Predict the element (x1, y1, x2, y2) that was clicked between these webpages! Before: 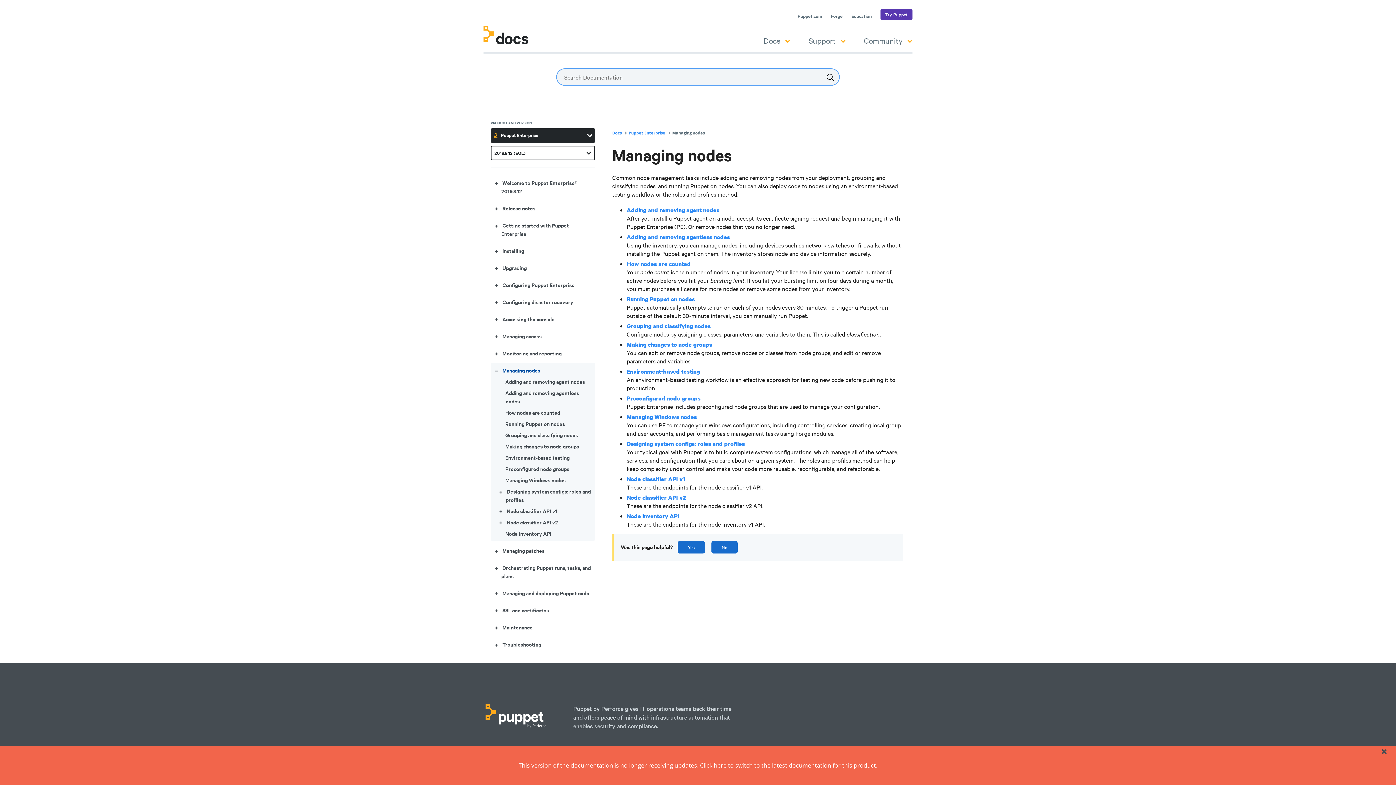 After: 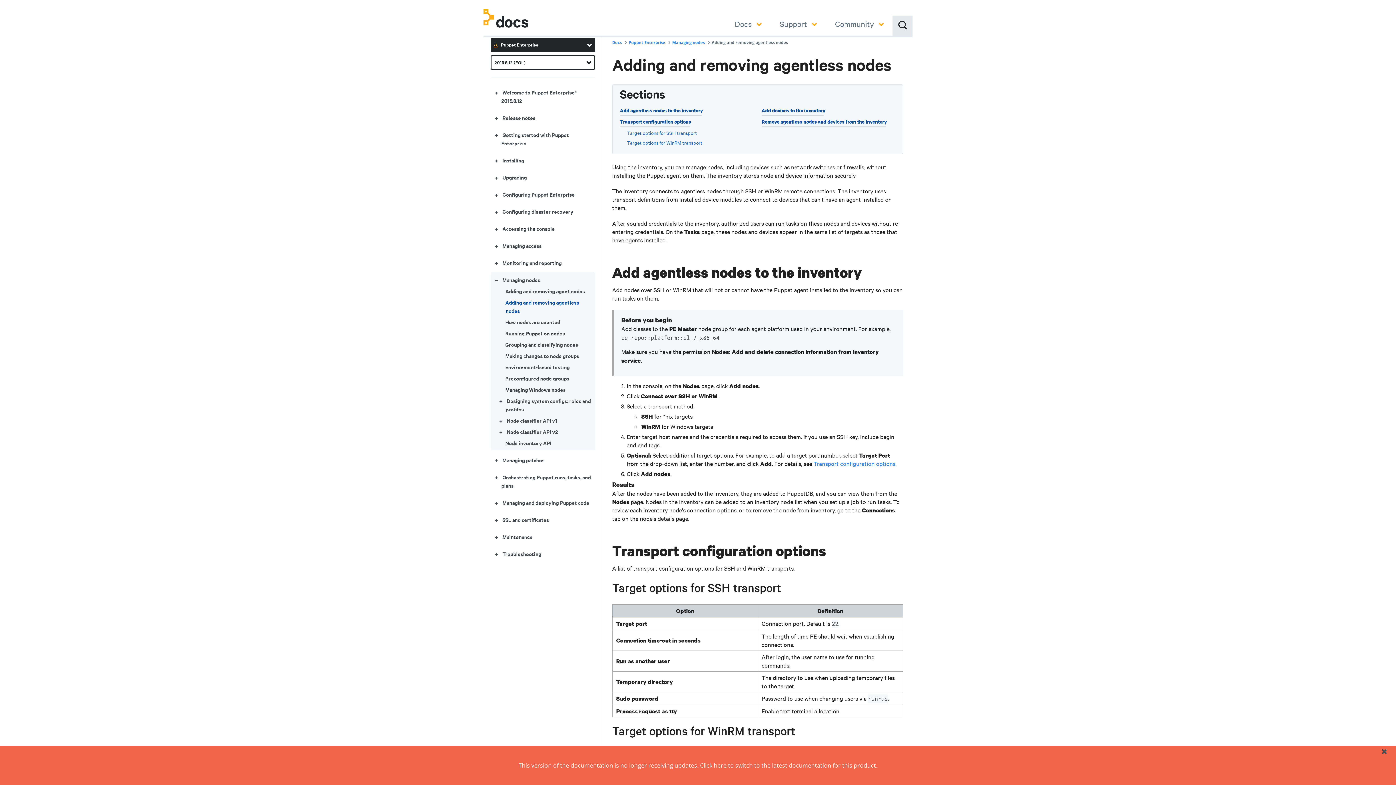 Action: label: Adding and removing agentless nodes bbox: (626, 233, 730, 240)